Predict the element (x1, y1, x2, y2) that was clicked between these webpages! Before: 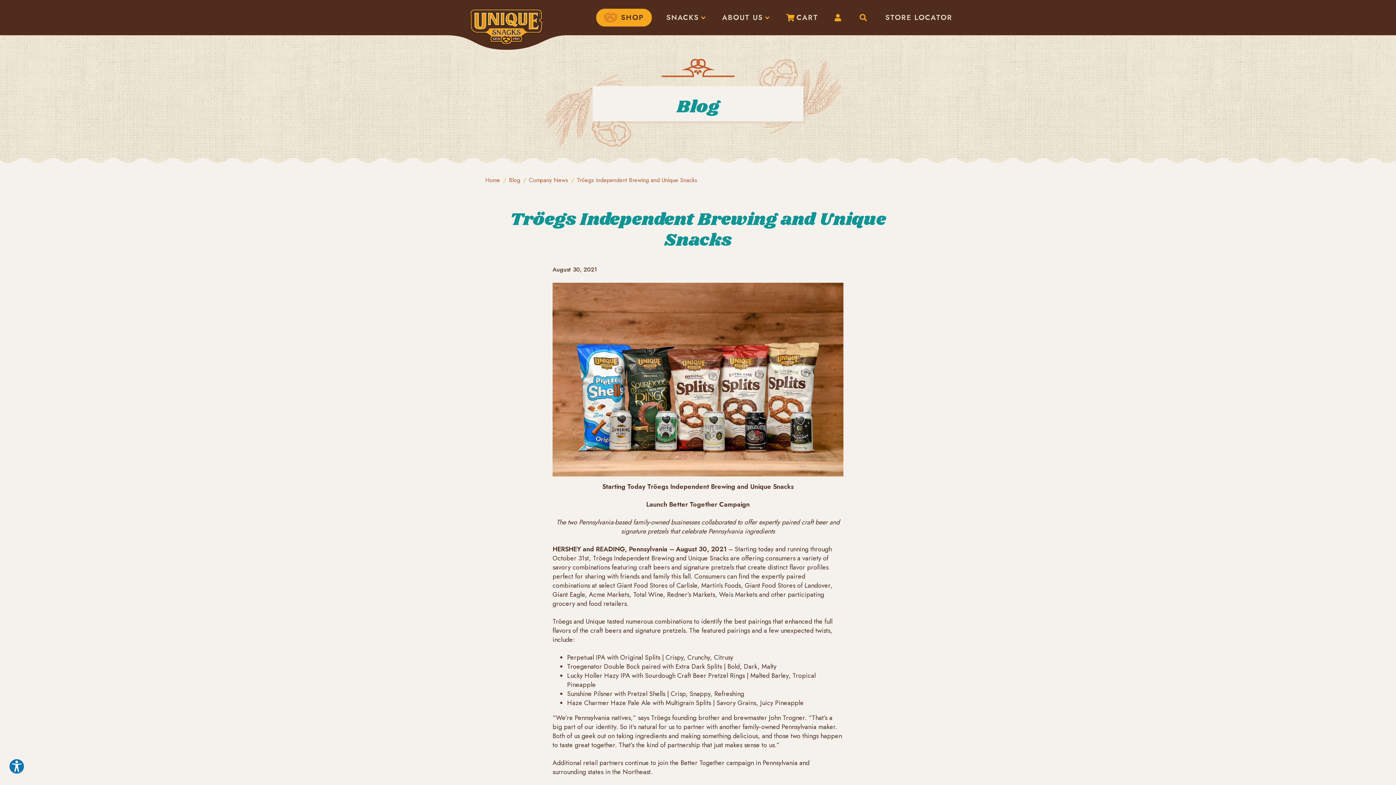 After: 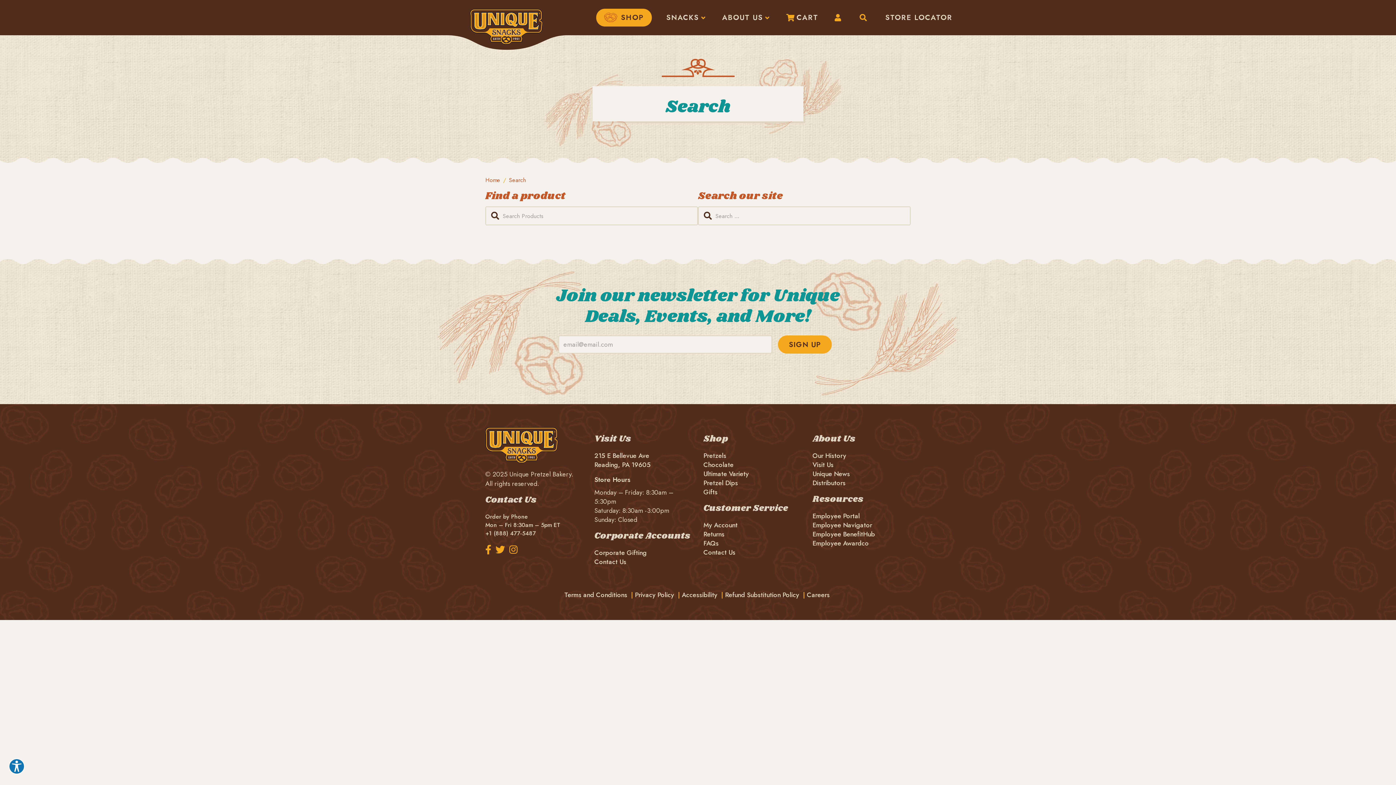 Action: bbox: (859, 10, 869, 24) label: SEARCH